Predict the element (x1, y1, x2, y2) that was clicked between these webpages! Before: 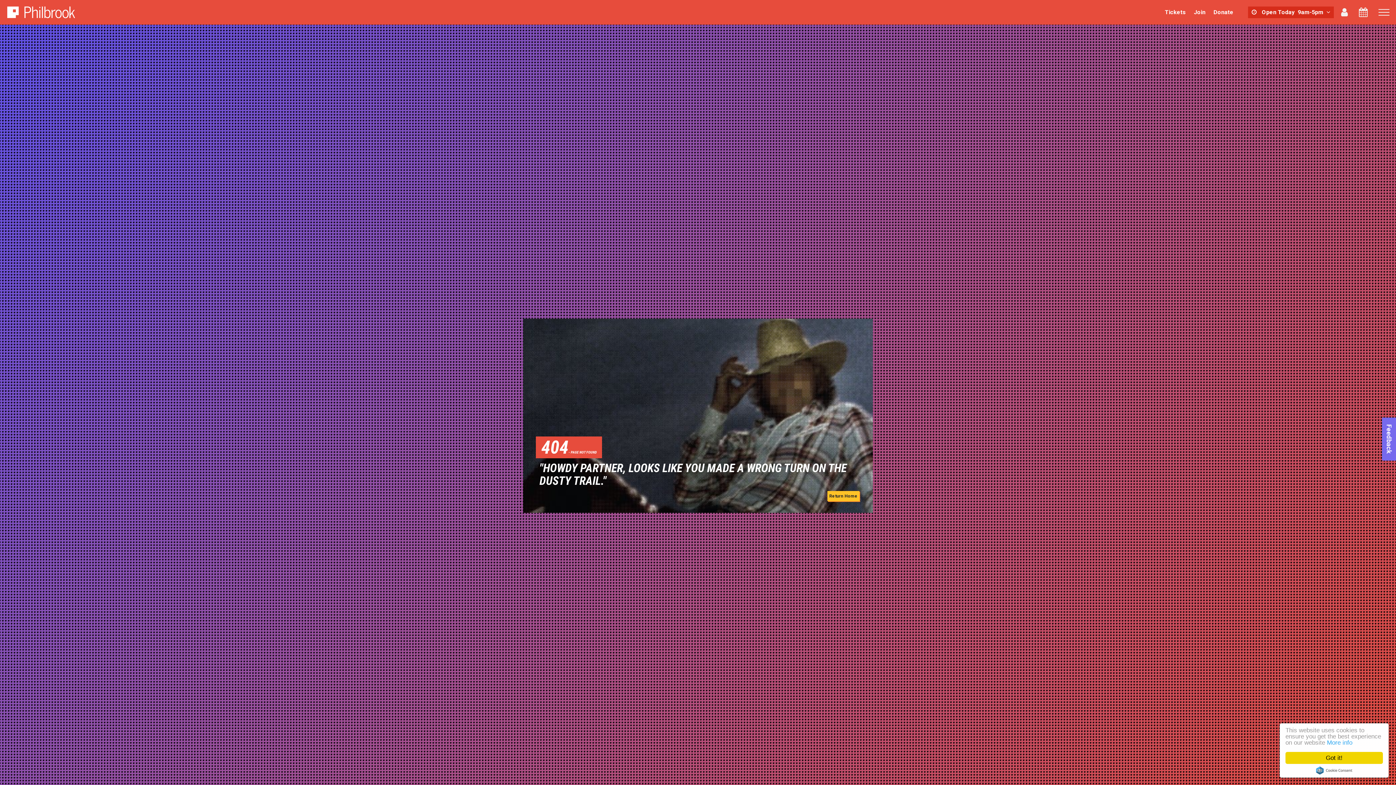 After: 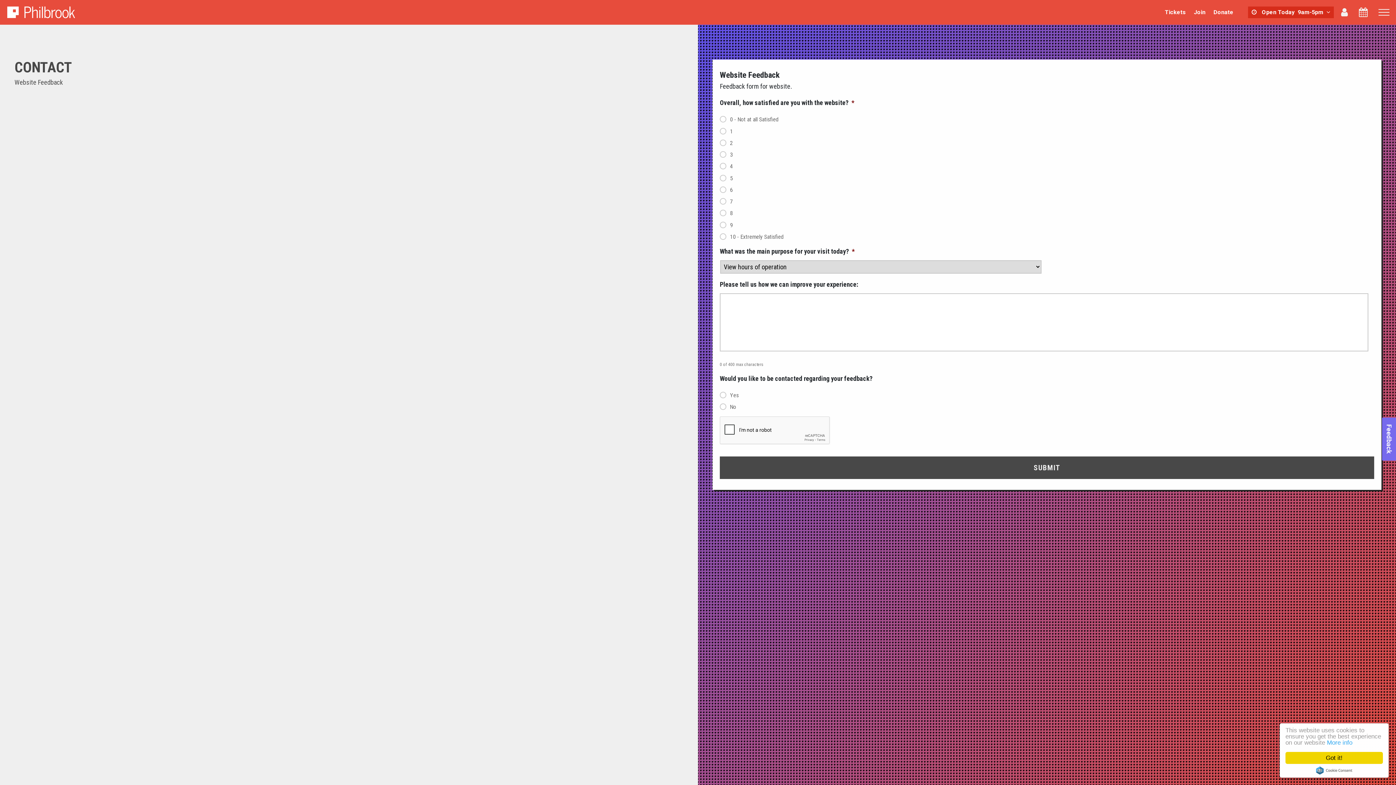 Action: bbox: (1382, 417, 1396, 460) label: Feedback